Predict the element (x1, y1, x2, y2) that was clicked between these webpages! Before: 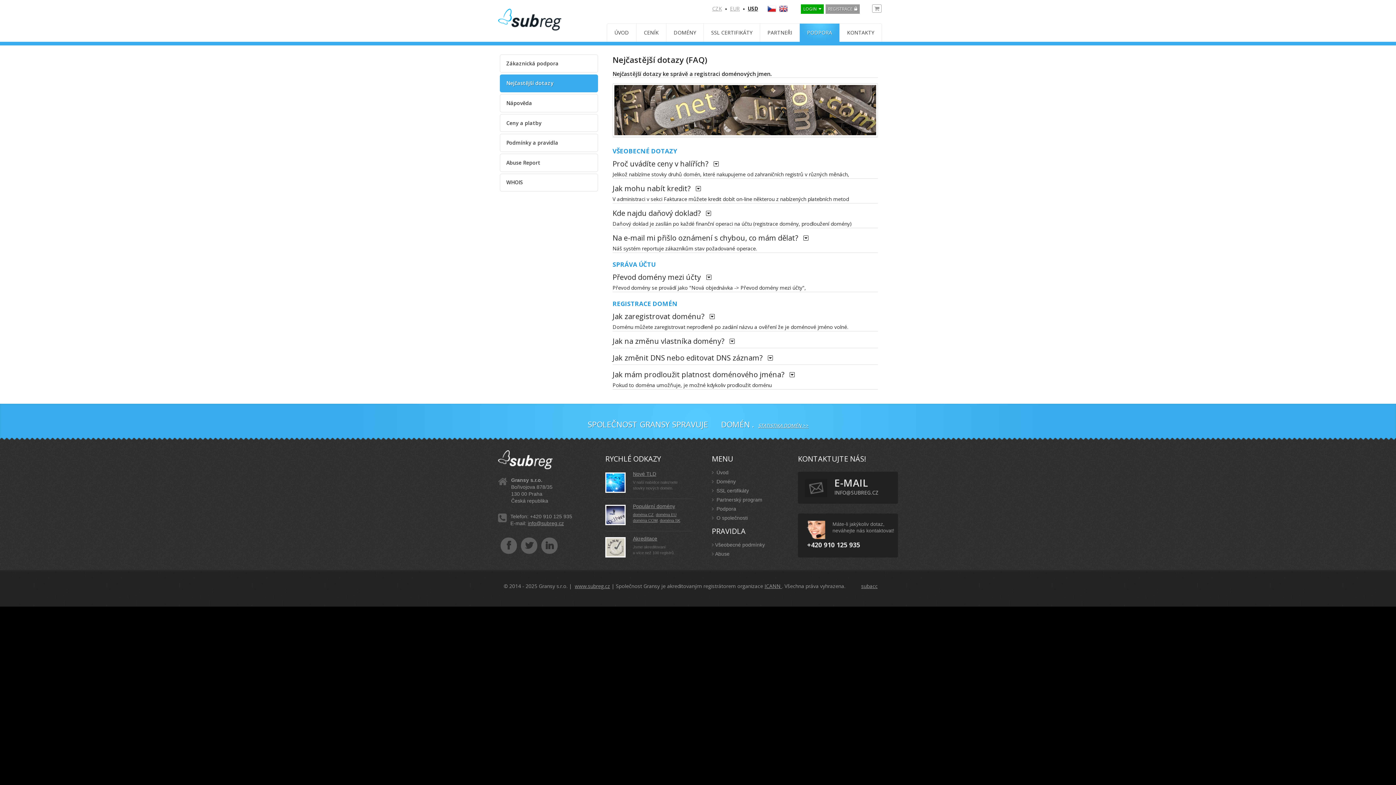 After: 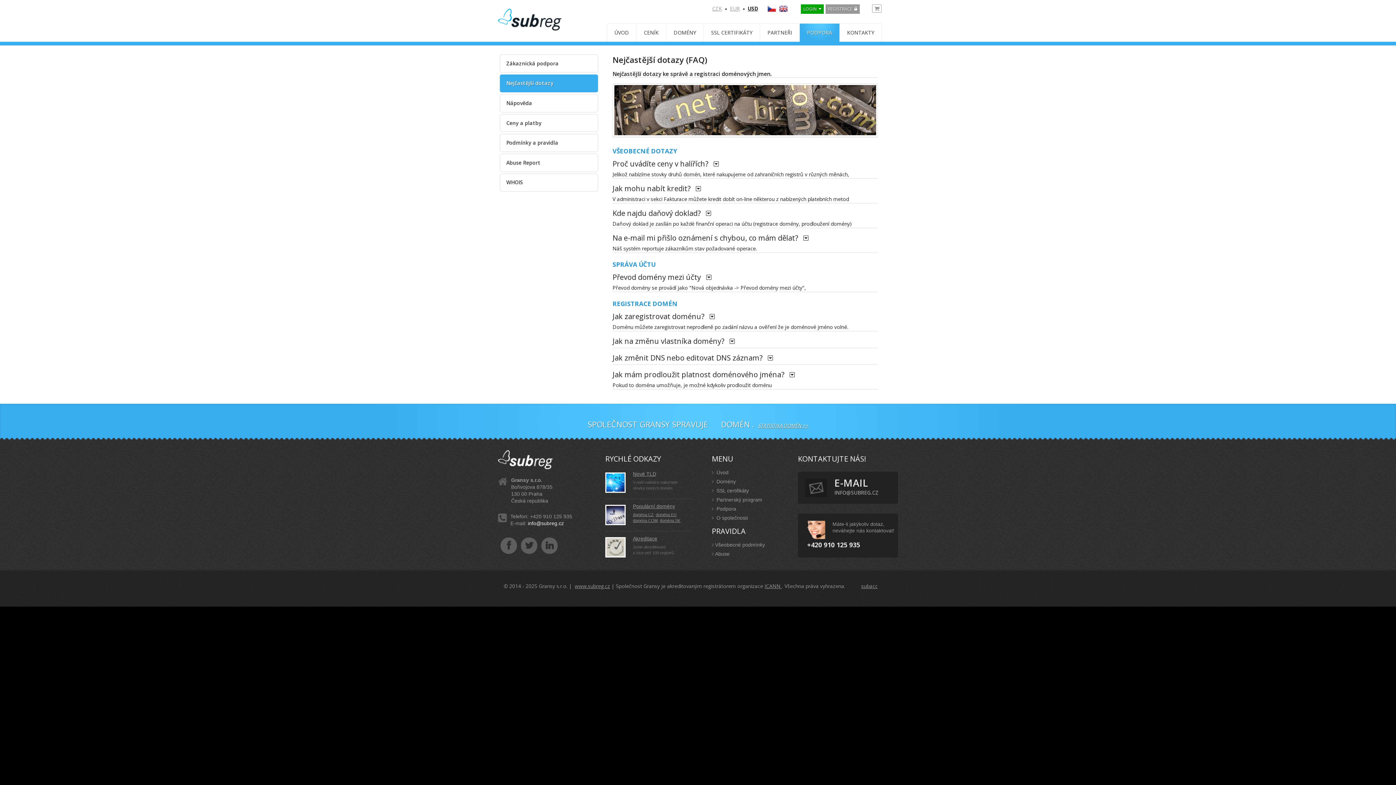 Action: label: info@subreg.cz bbox: (528, 520, 564, 526)